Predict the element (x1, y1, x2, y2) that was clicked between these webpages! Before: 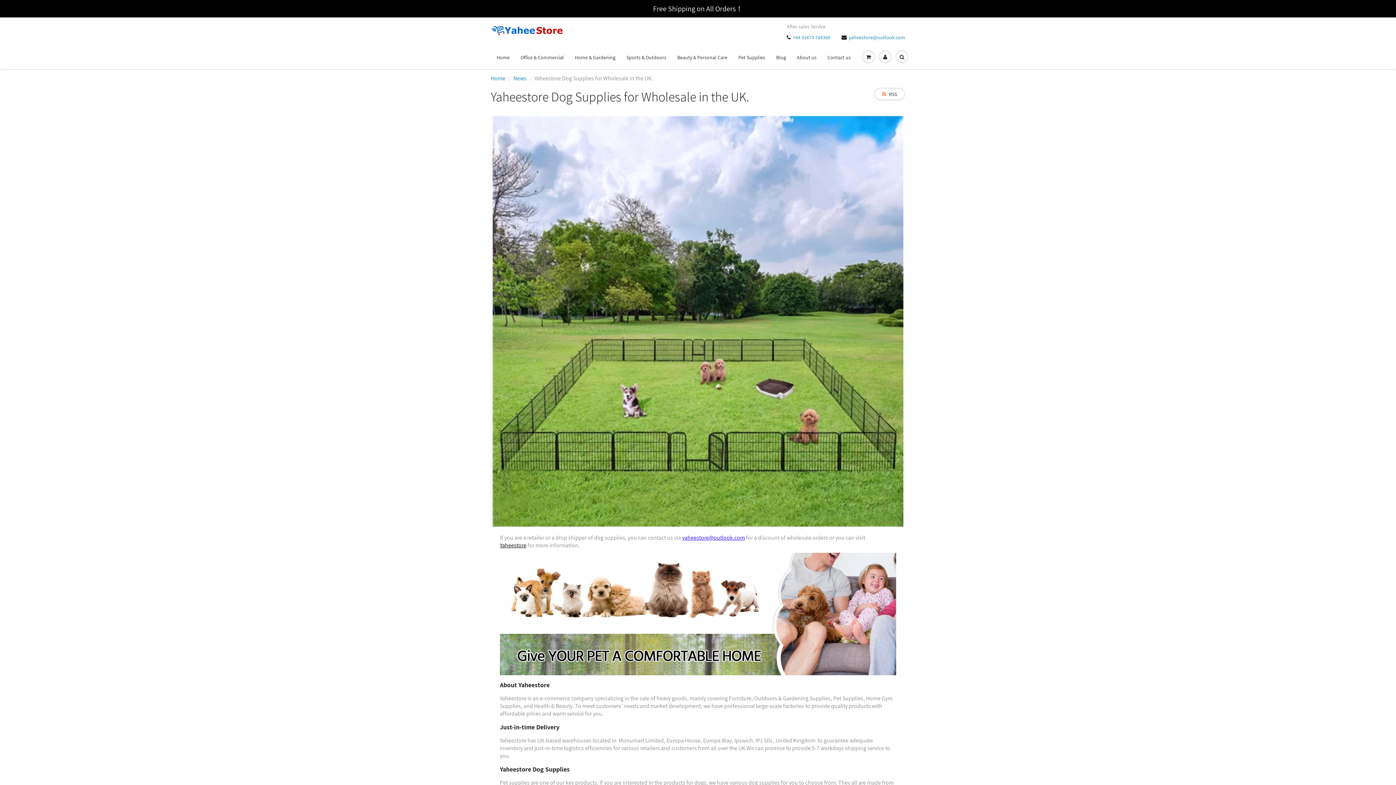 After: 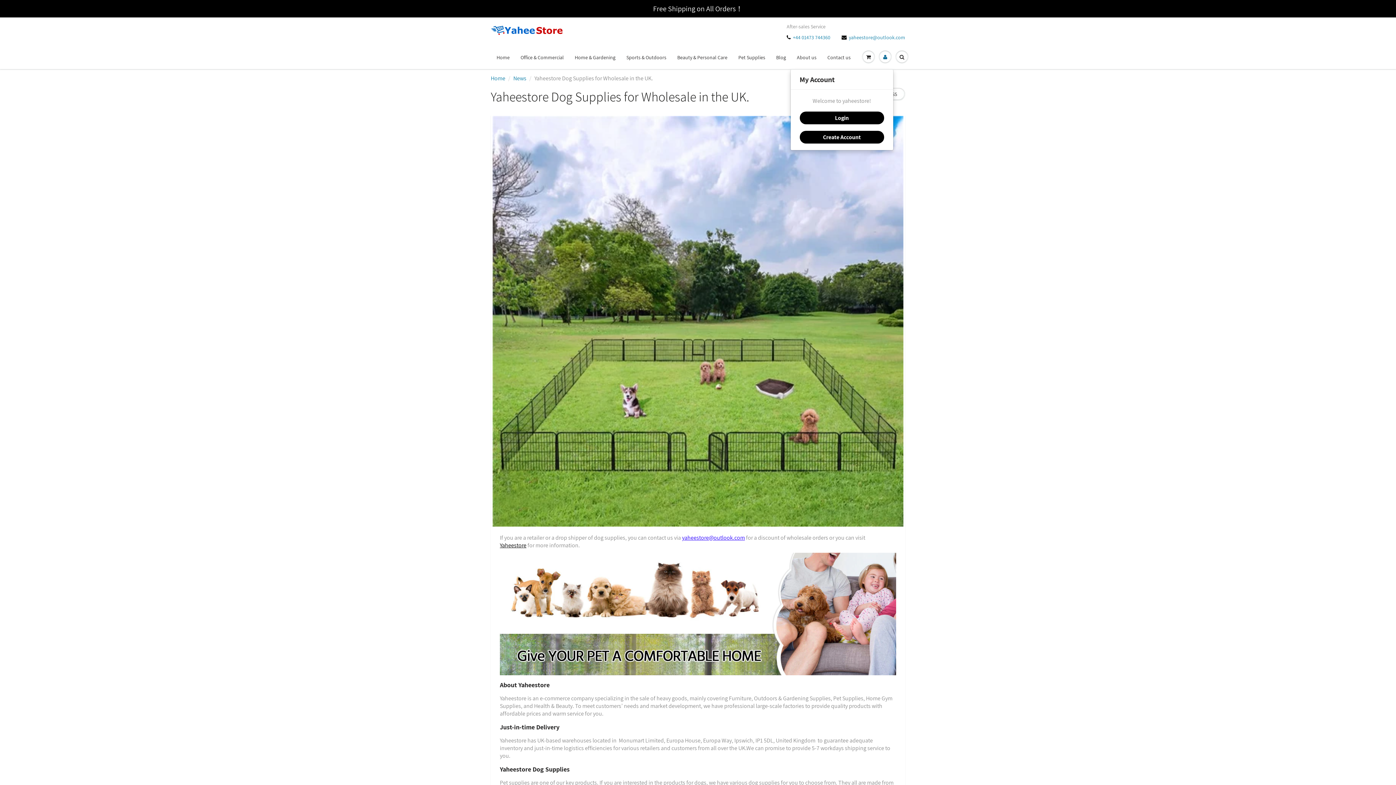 Action: bbox: (877, 46, 893, 68)